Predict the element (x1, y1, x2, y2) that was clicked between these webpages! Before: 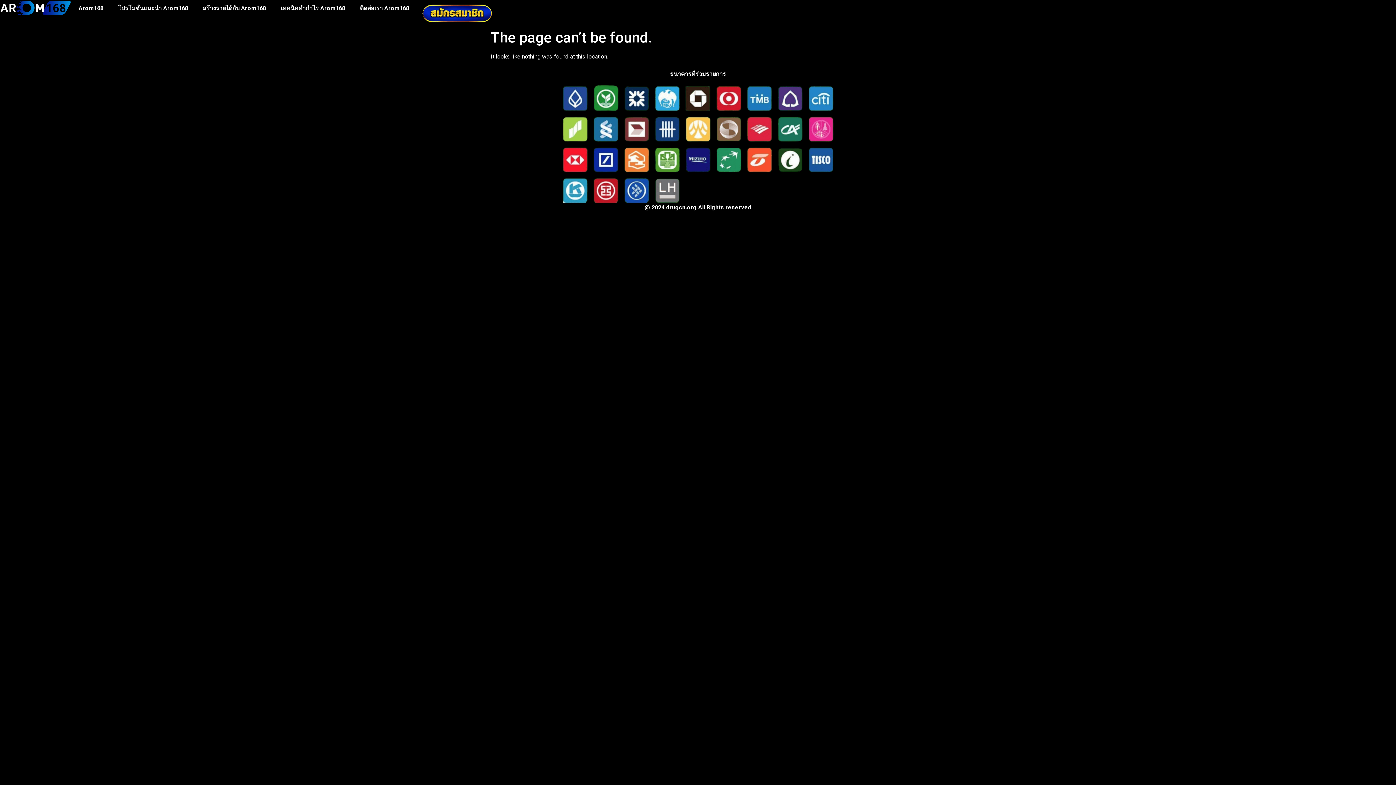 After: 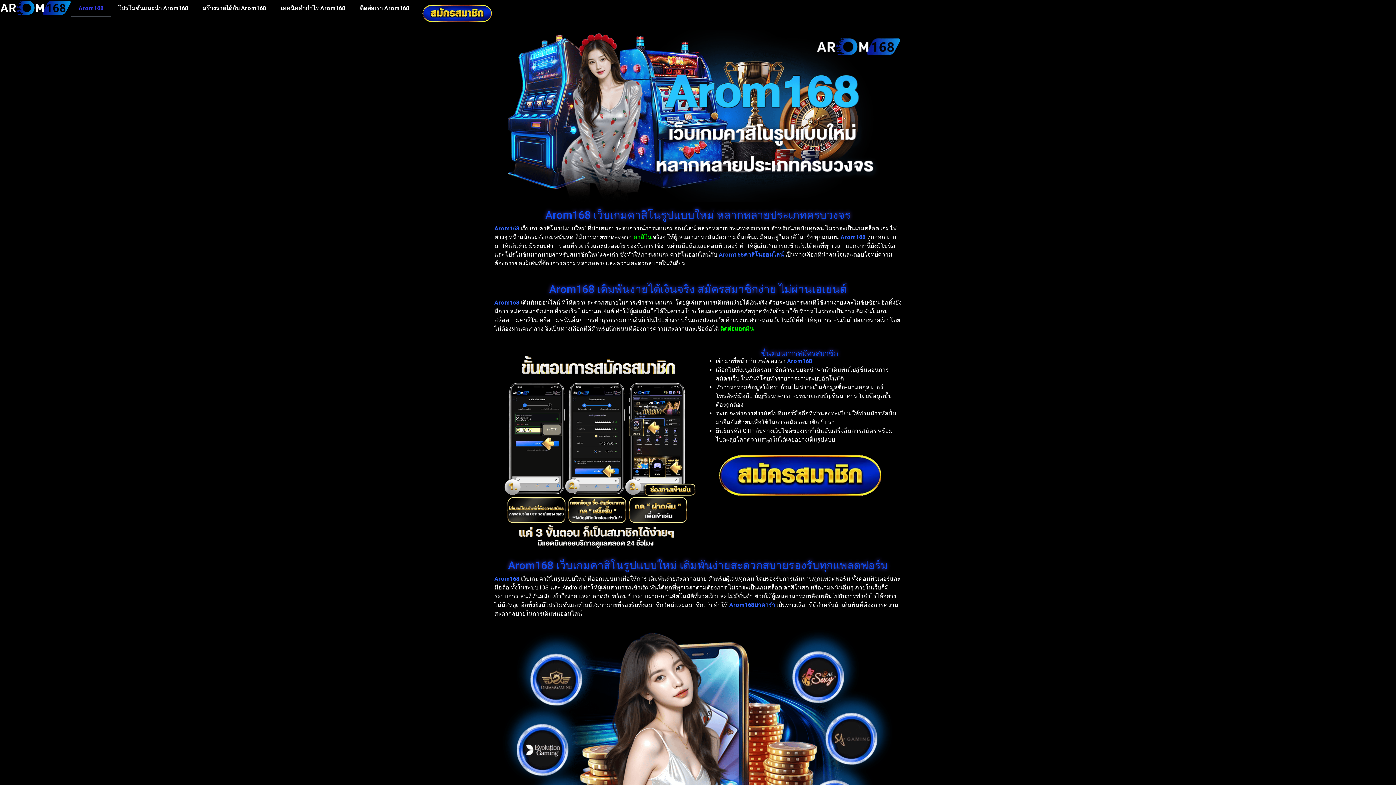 Action: bbox: (0, 0, 71, 15)